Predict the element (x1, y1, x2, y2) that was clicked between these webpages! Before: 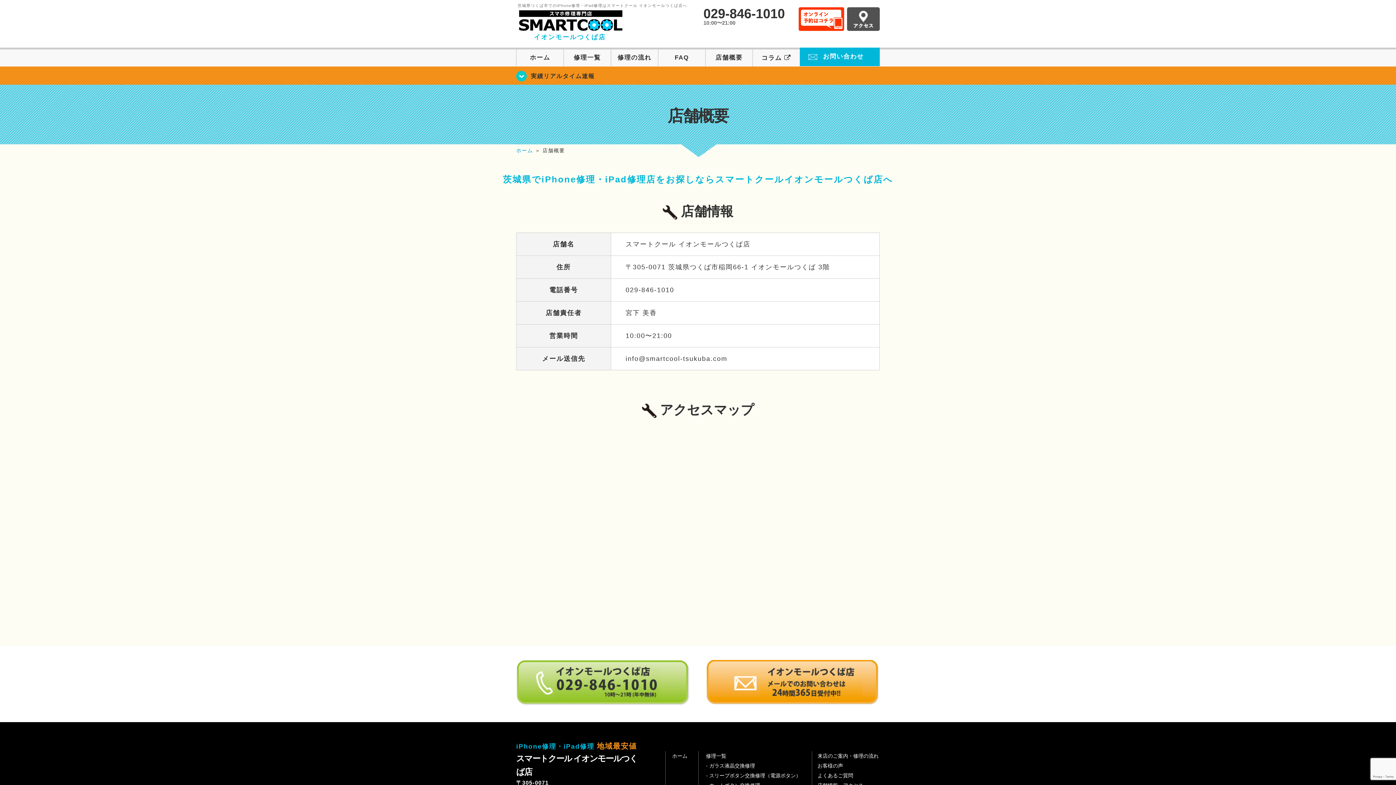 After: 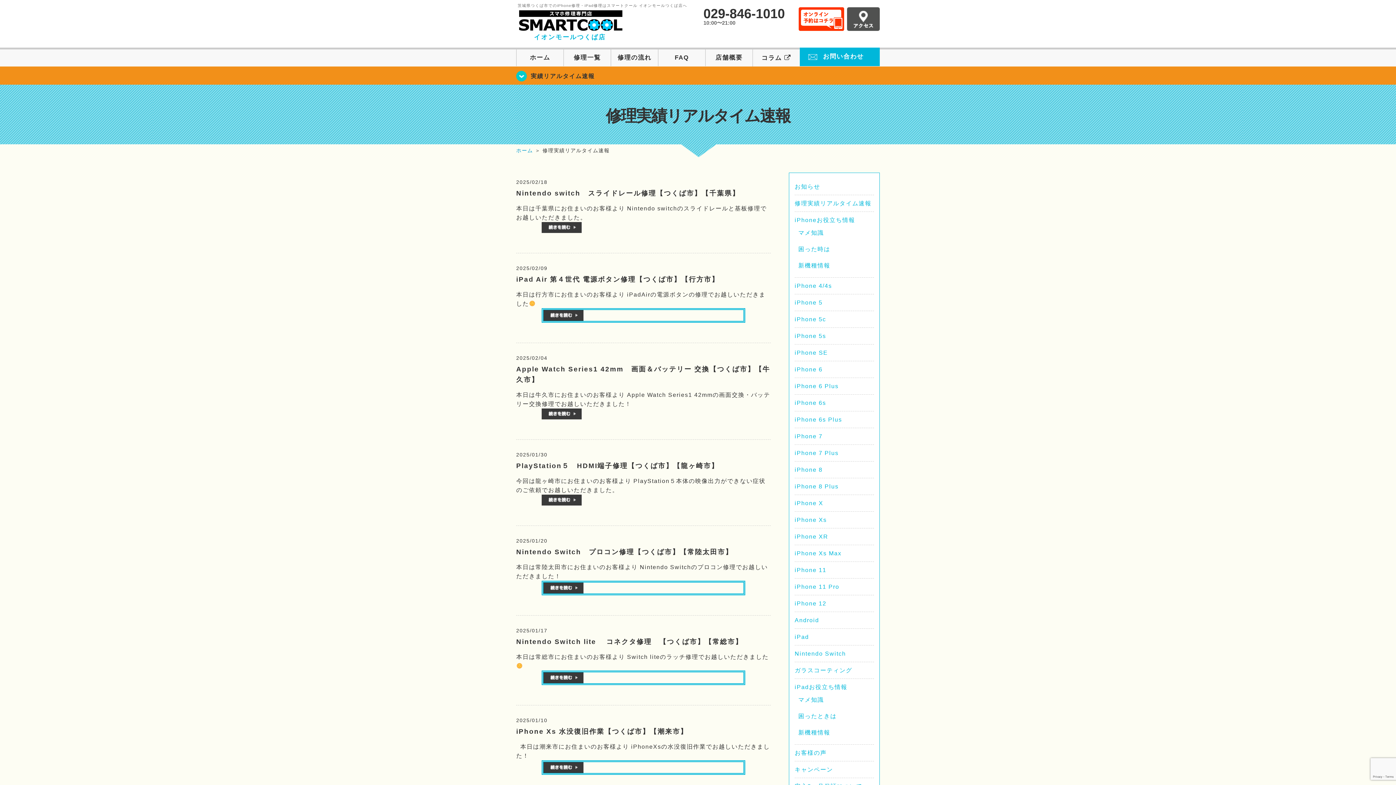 Action: label: 実績リアルタイム速報 bbox: (530, 73, 594, 79)